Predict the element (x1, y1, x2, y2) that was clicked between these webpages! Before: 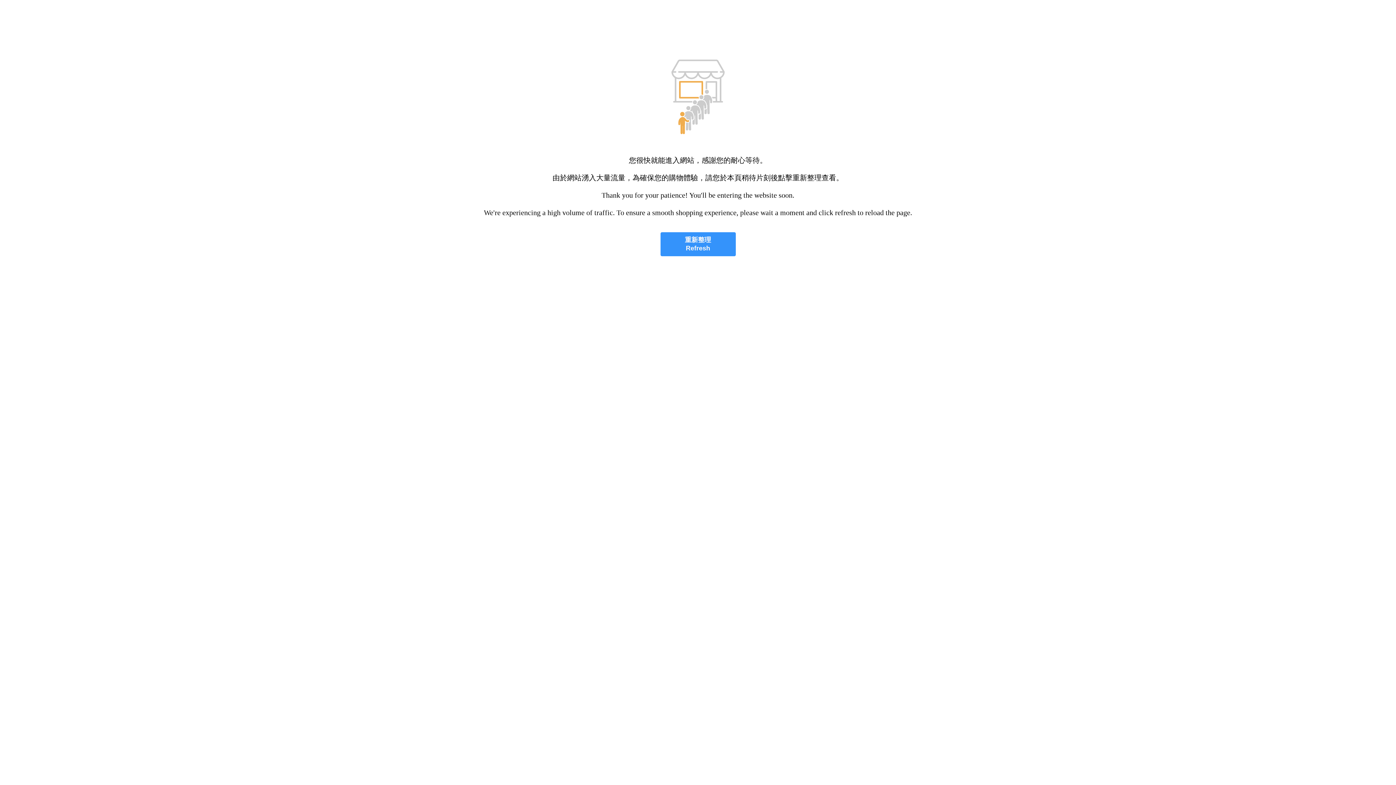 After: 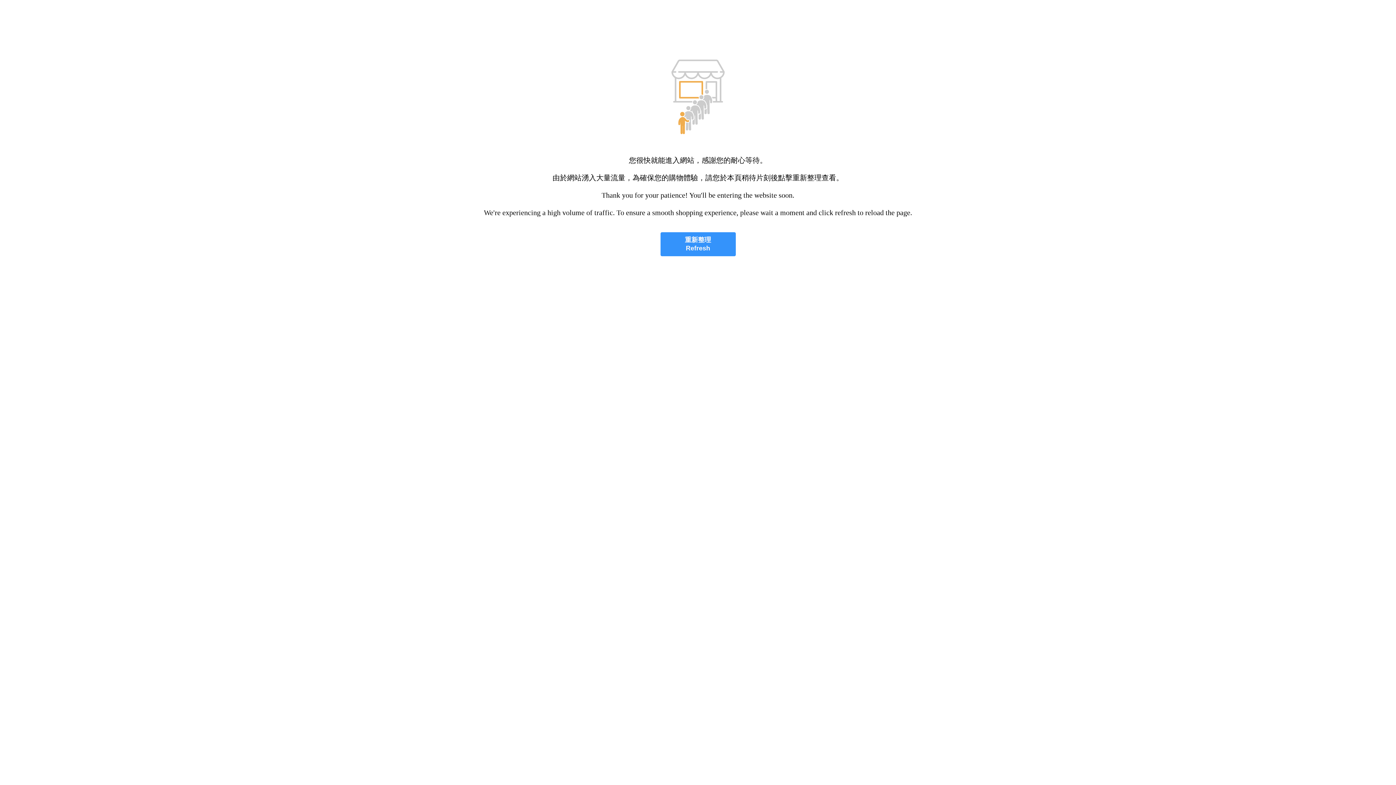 Action: label: 重新整理
Refresh bbox: (660, 232, 735, 256)